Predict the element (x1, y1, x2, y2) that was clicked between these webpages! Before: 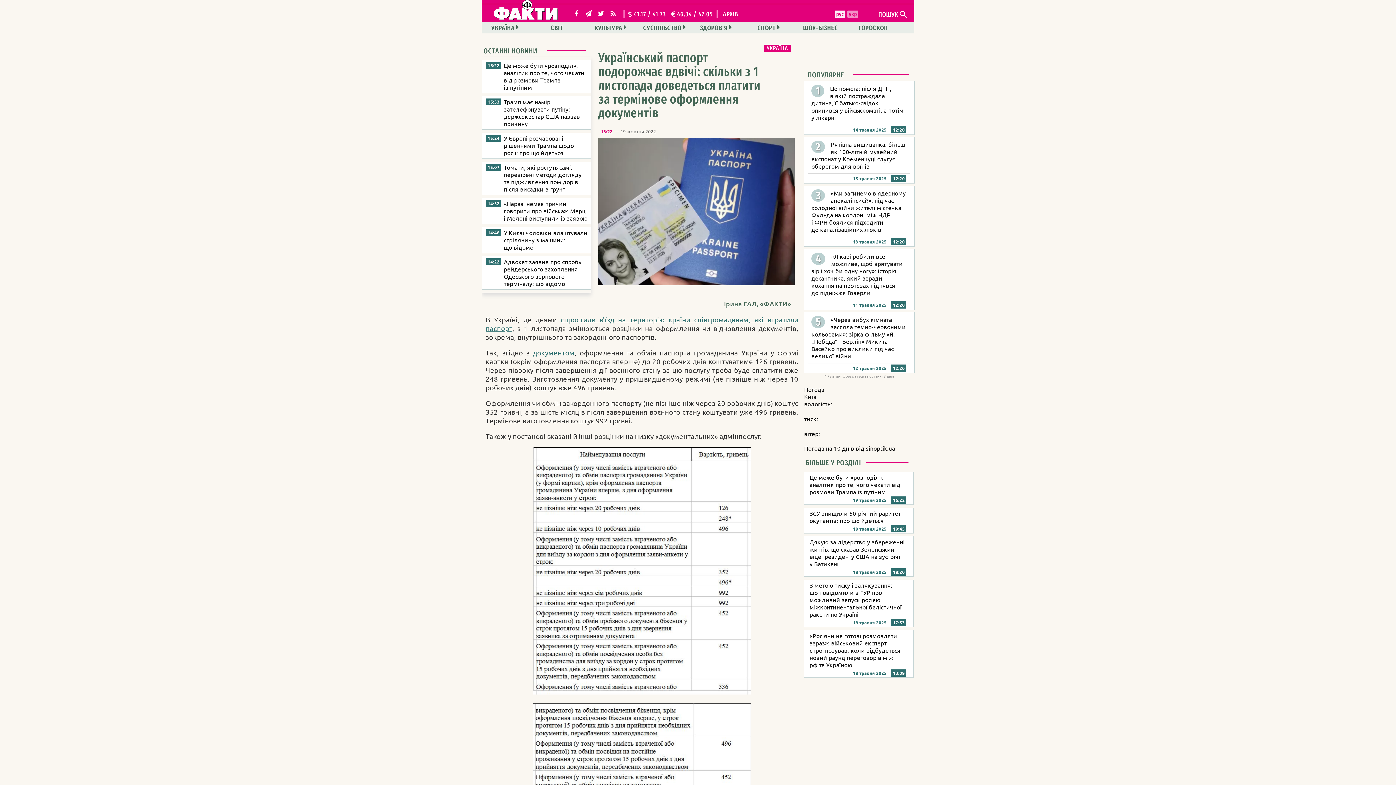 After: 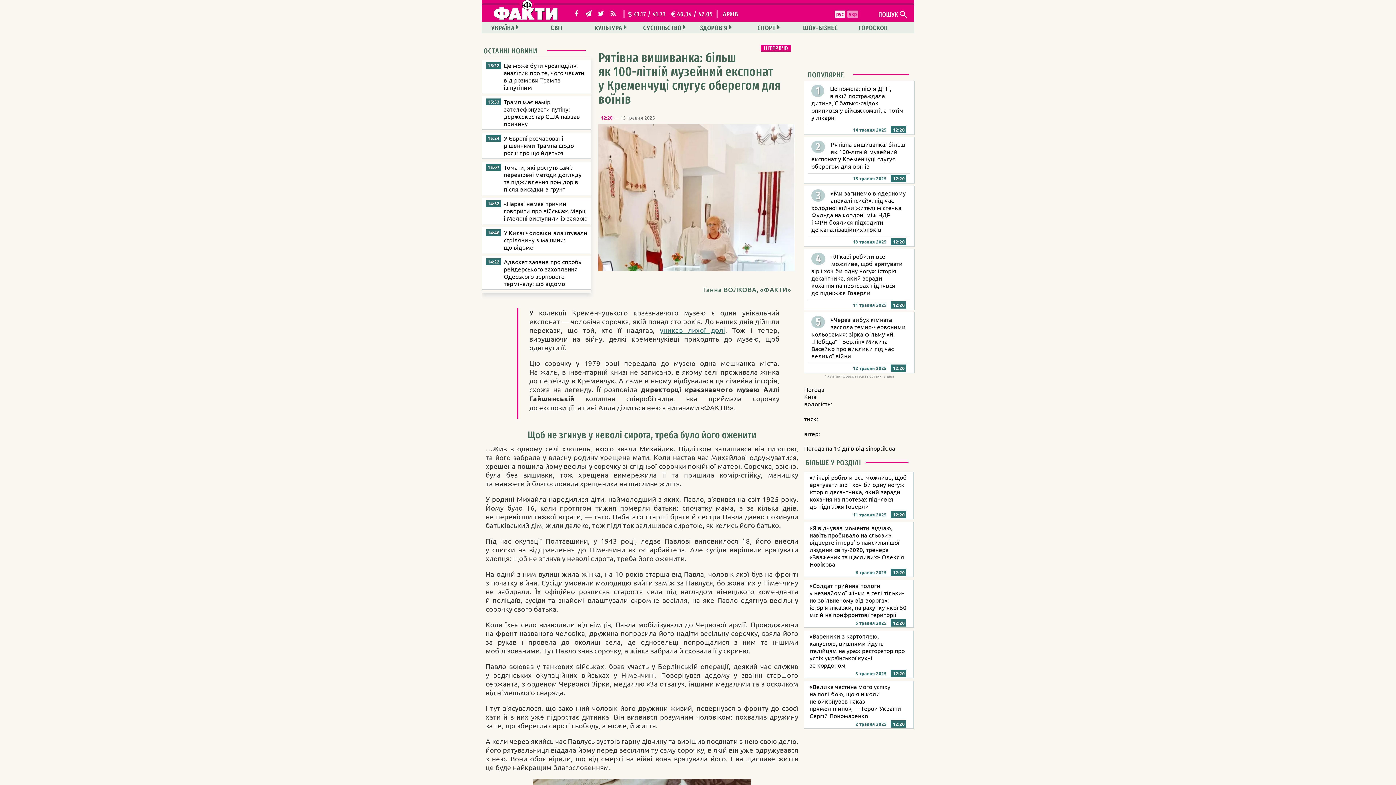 Action: bbox: (811, 140, 905, 169) label: Рятівна вишиванка: більш як 100-літній музейний експонат у Кременчуці слугує оберегом для воїнів